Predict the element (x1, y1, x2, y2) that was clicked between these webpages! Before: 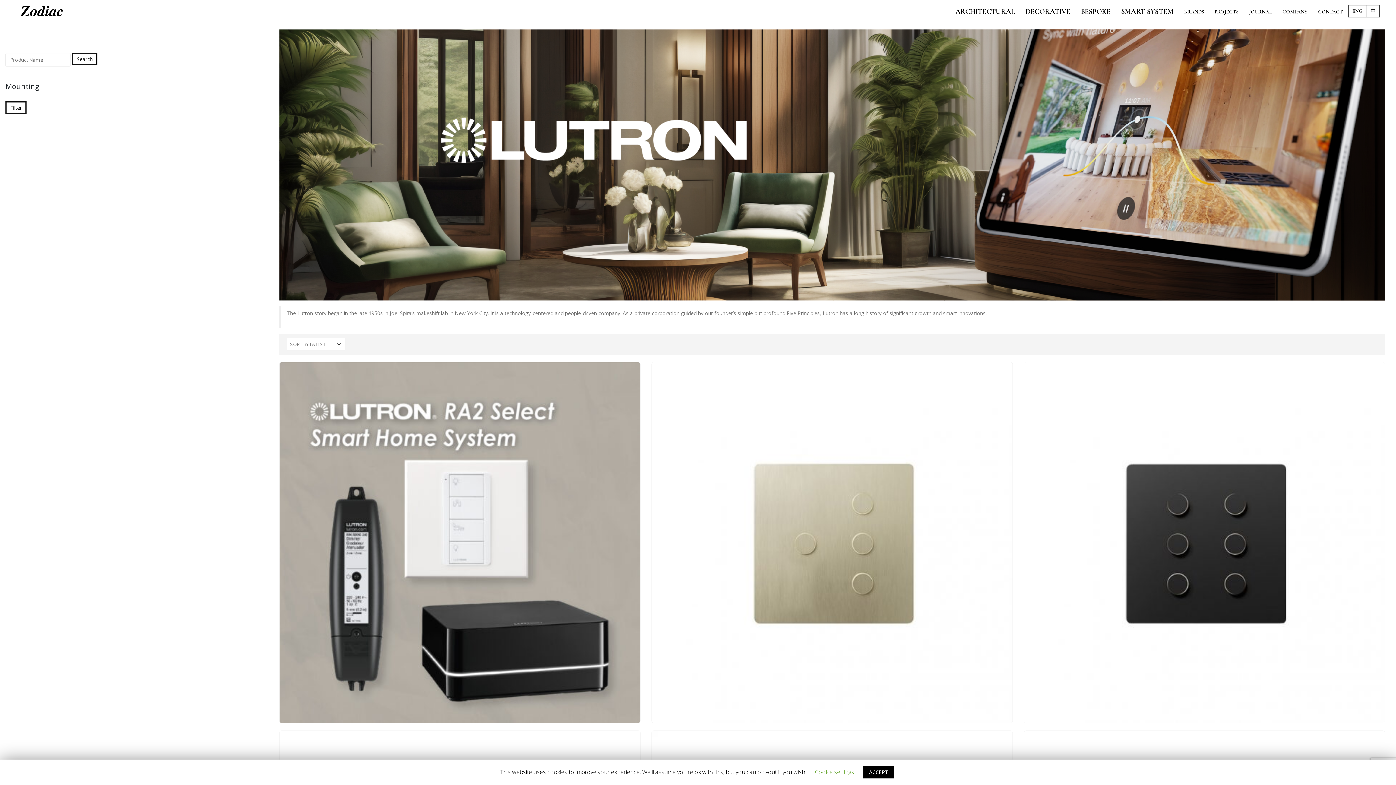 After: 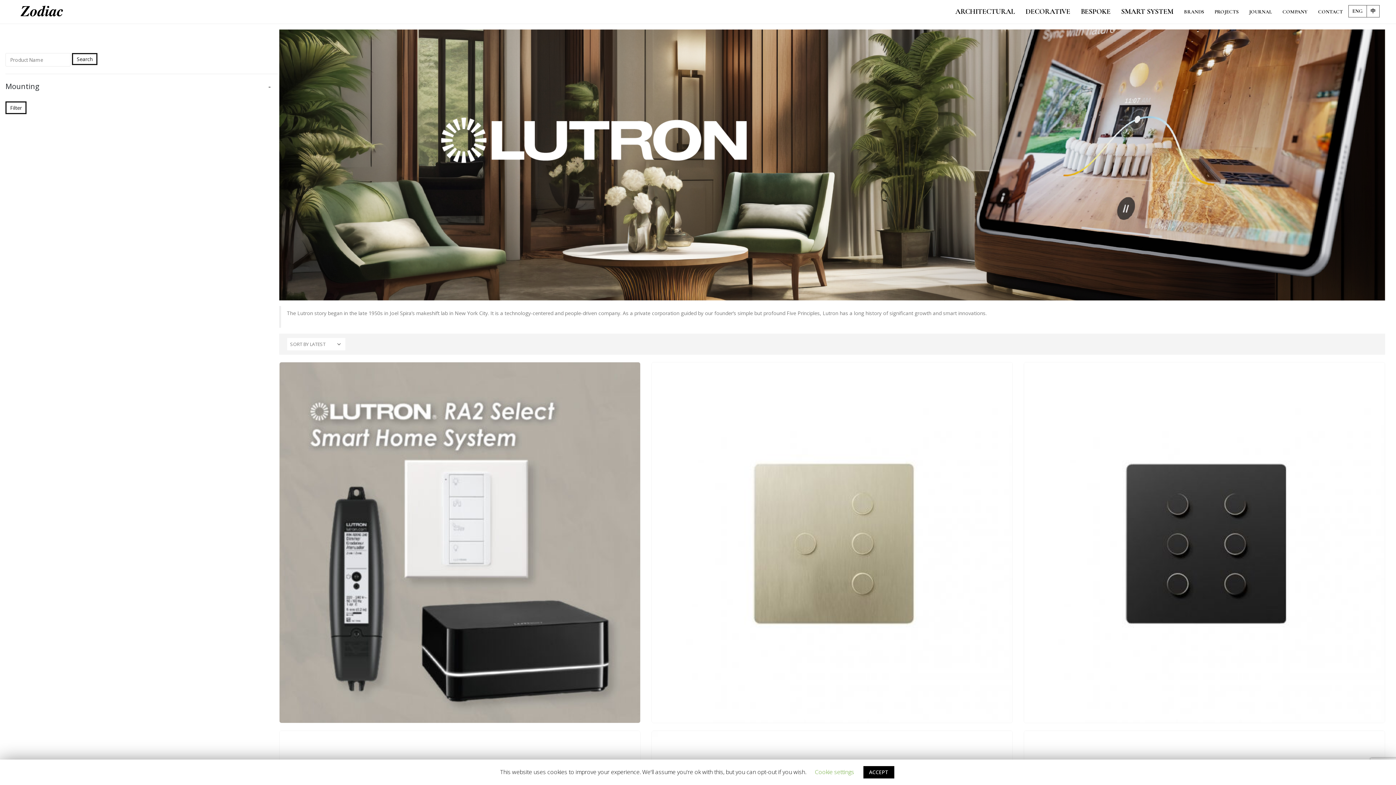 Action: bbox: (5, 101, 26, 114) label: Filter